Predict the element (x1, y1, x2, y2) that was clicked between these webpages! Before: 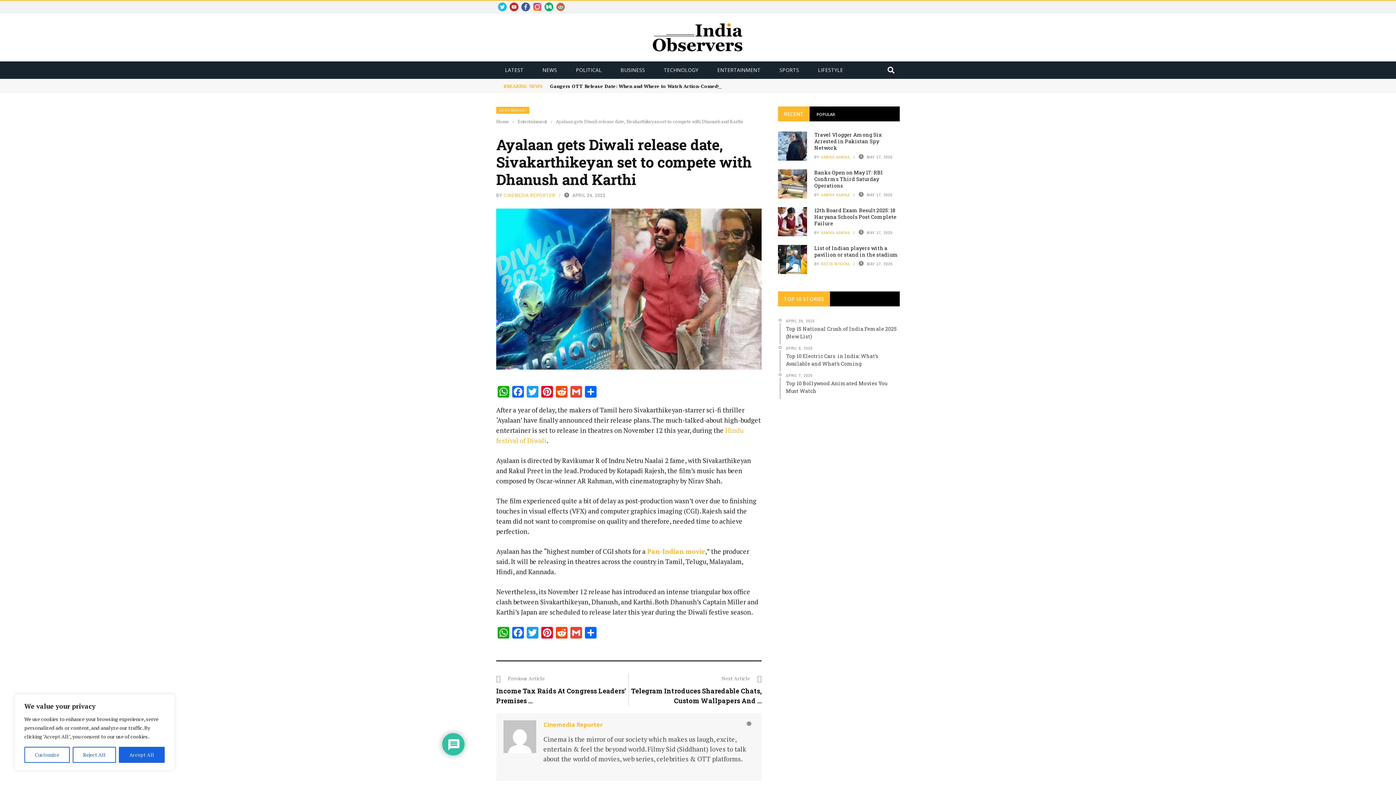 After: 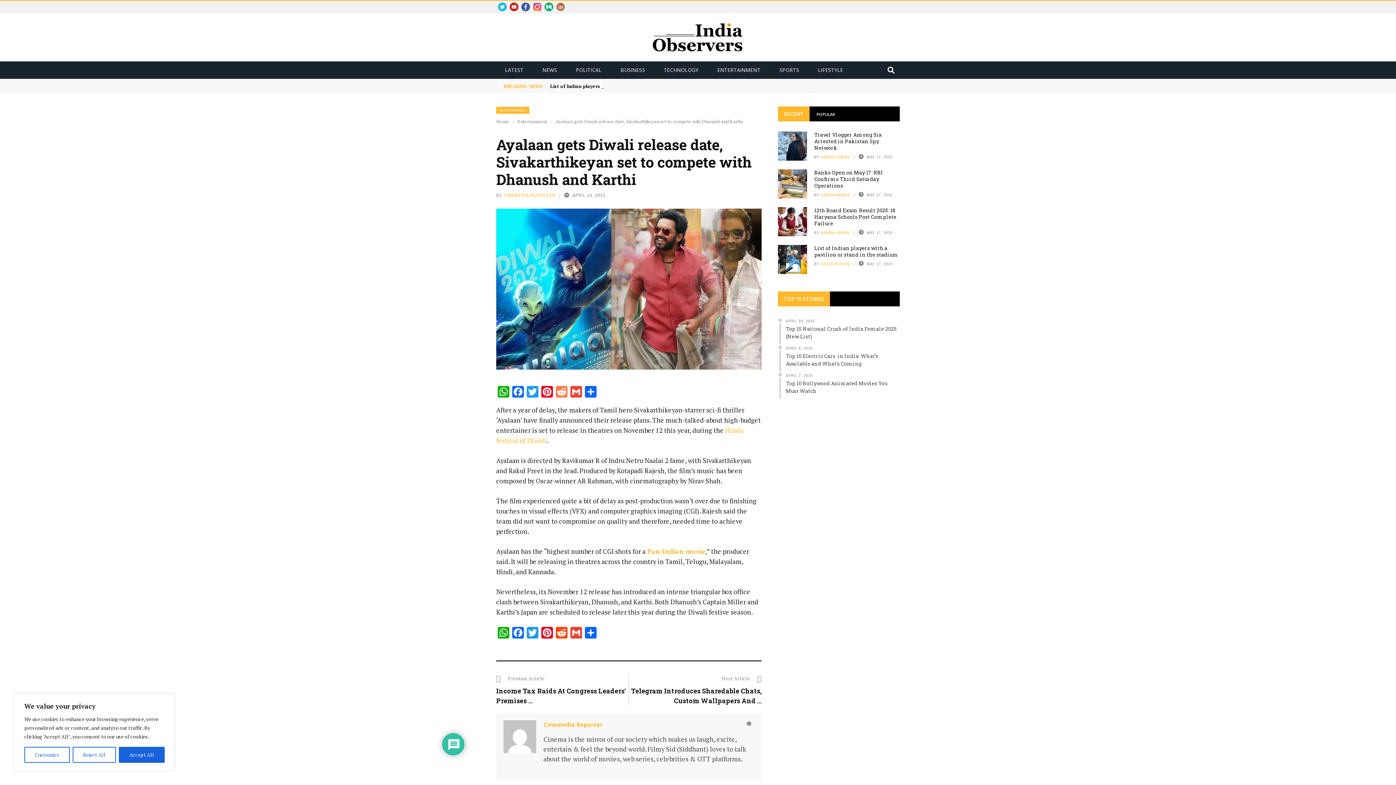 Action: label: Reddit bbox: (554, 386, 569, 399)